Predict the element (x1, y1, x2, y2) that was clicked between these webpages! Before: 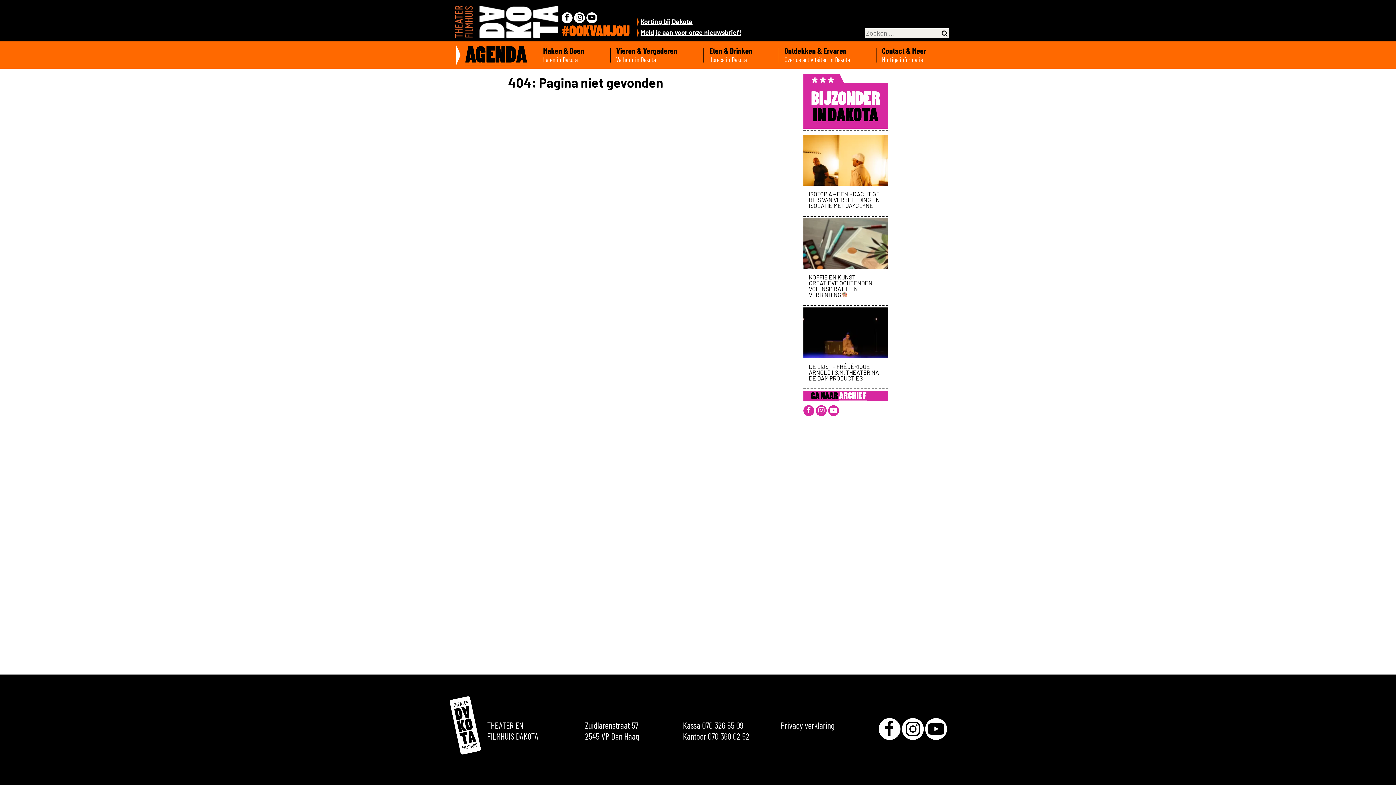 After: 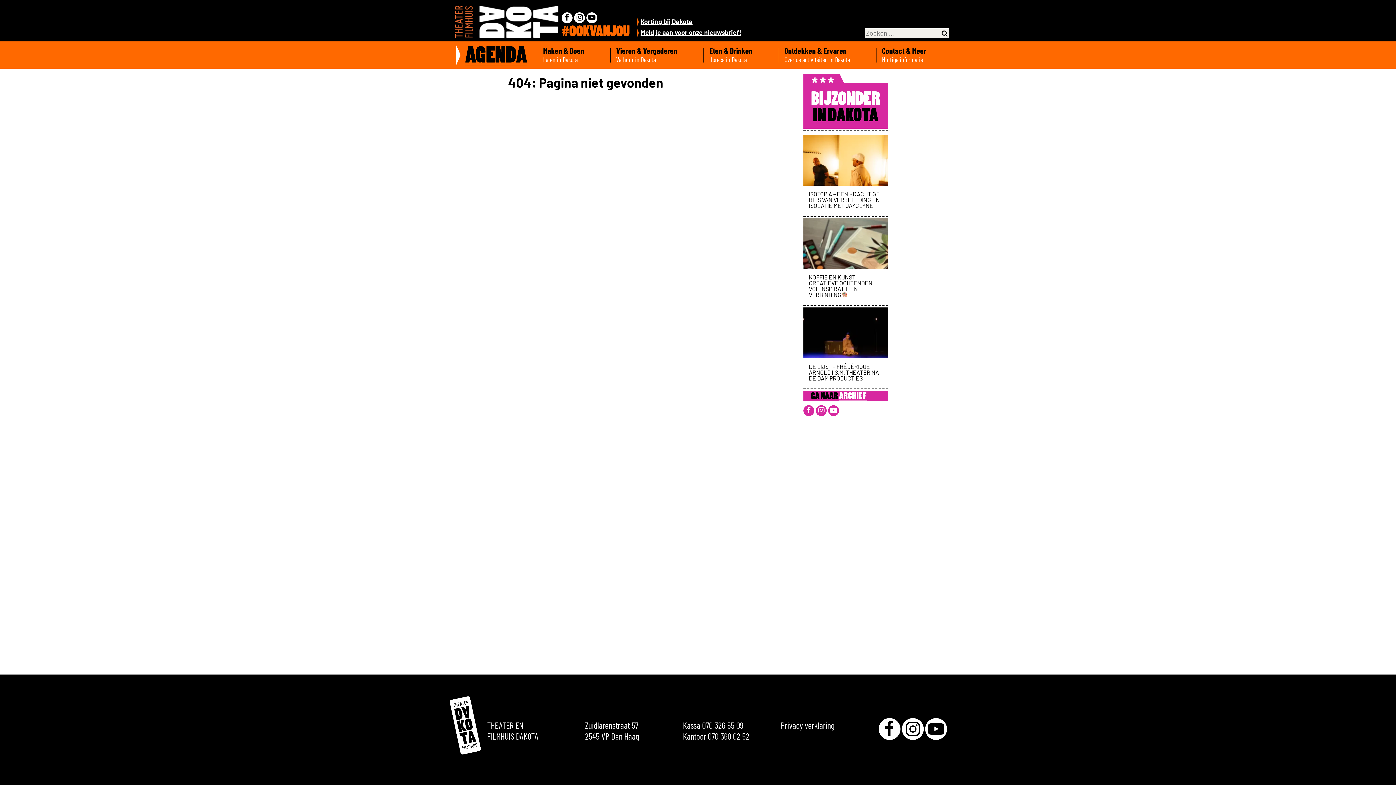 Action: bbox: (586, 12, 597, 23)